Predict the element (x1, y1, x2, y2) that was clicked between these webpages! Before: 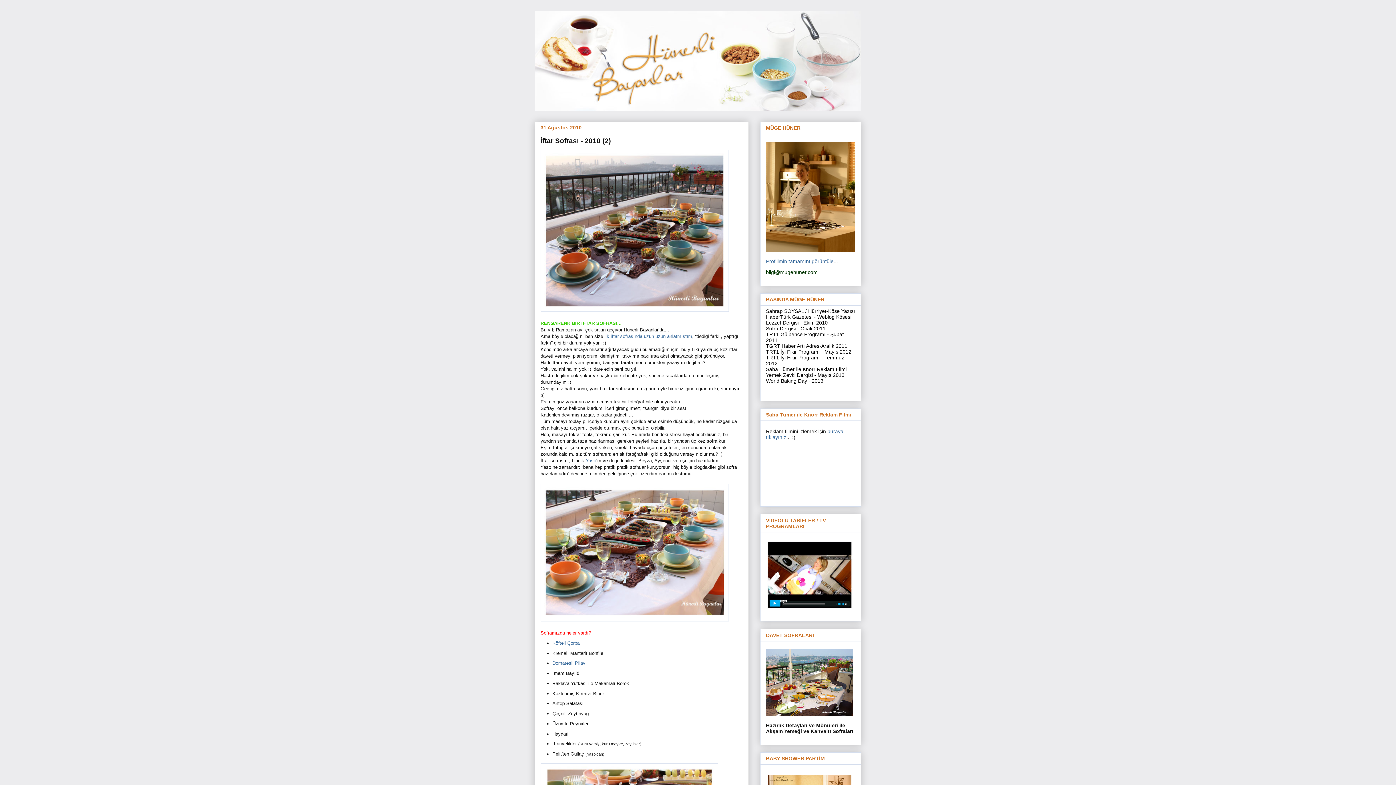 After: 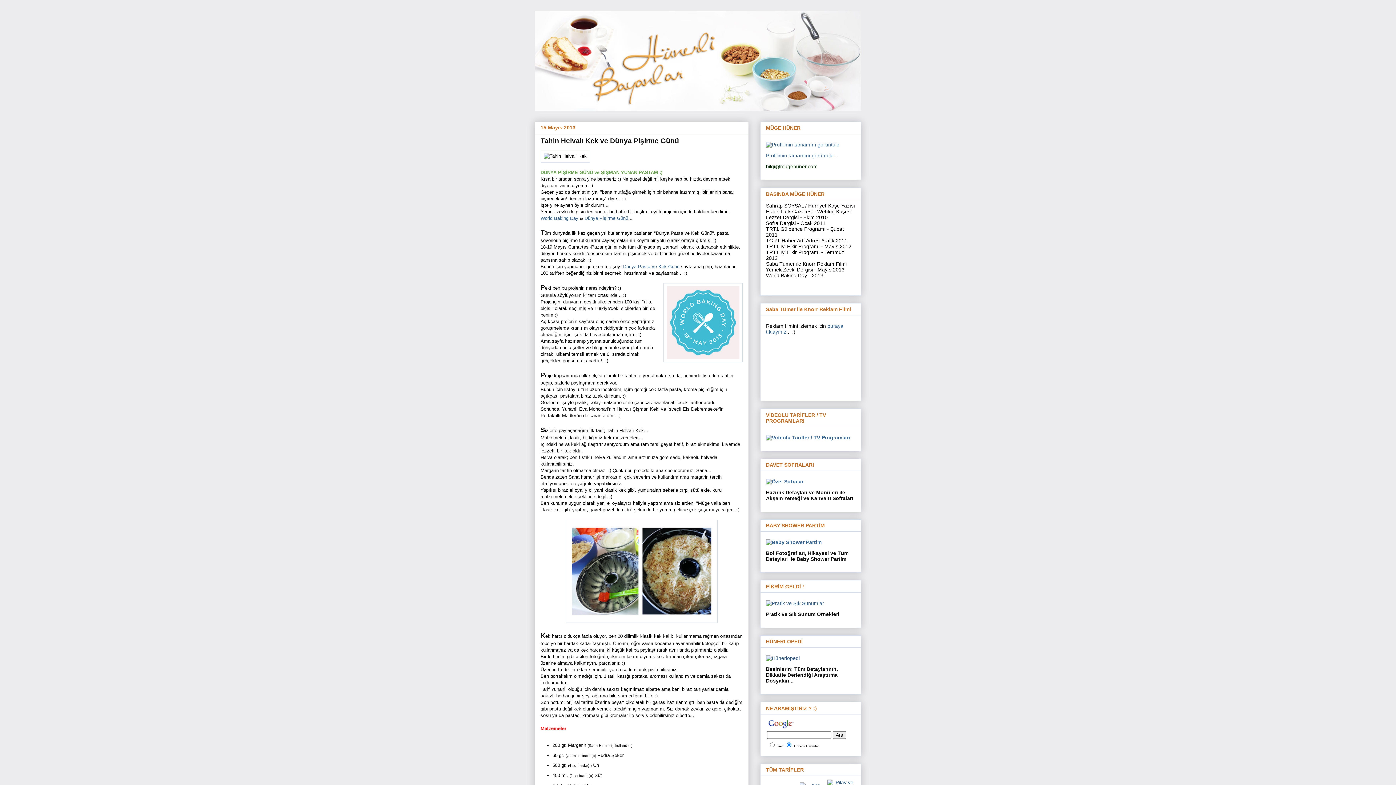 Action: label: World Baking Day - 201 bbox: (766, 378, 820, 384)